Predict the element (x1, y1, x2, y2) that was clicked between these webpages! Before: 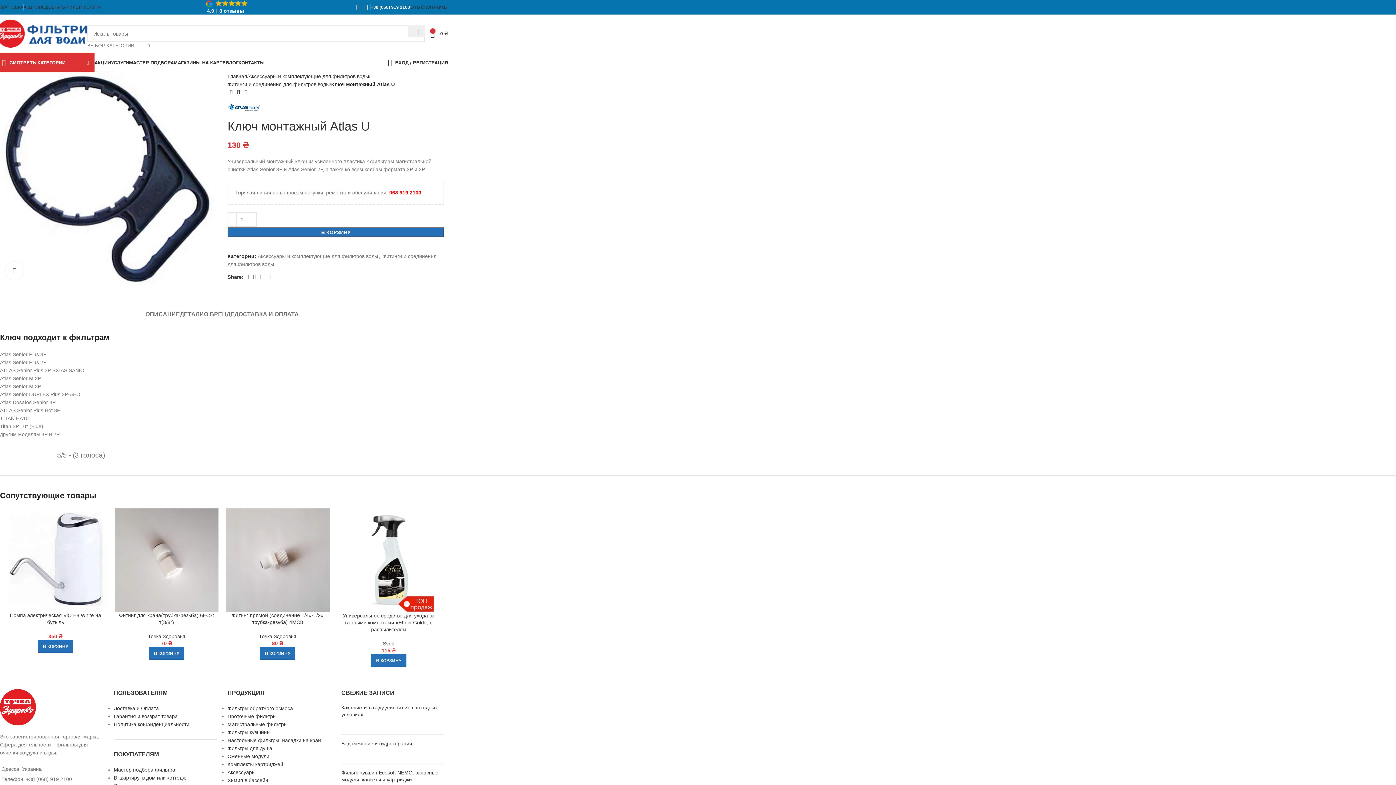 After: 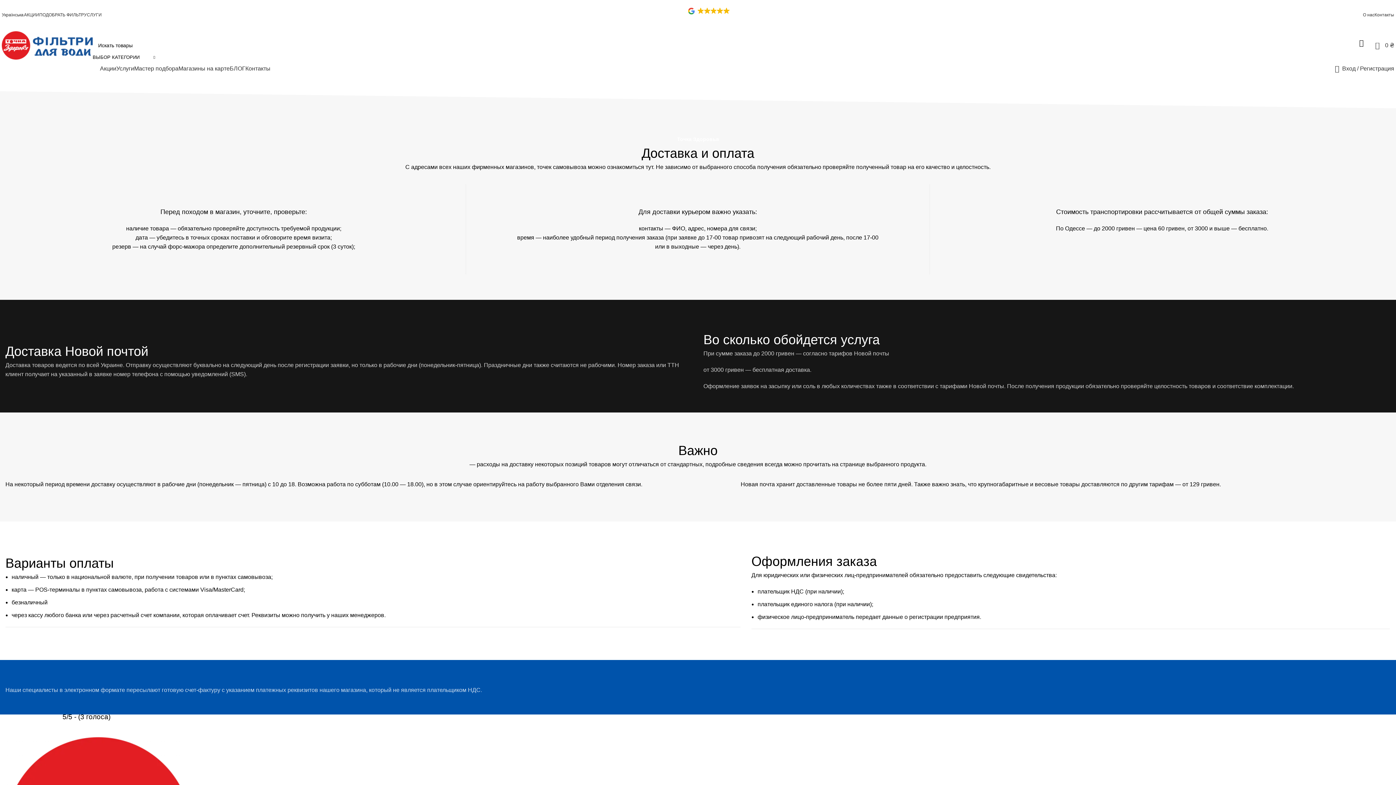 Action: label: Доставка и Оплата bbox: (113, 705, 158, 711)